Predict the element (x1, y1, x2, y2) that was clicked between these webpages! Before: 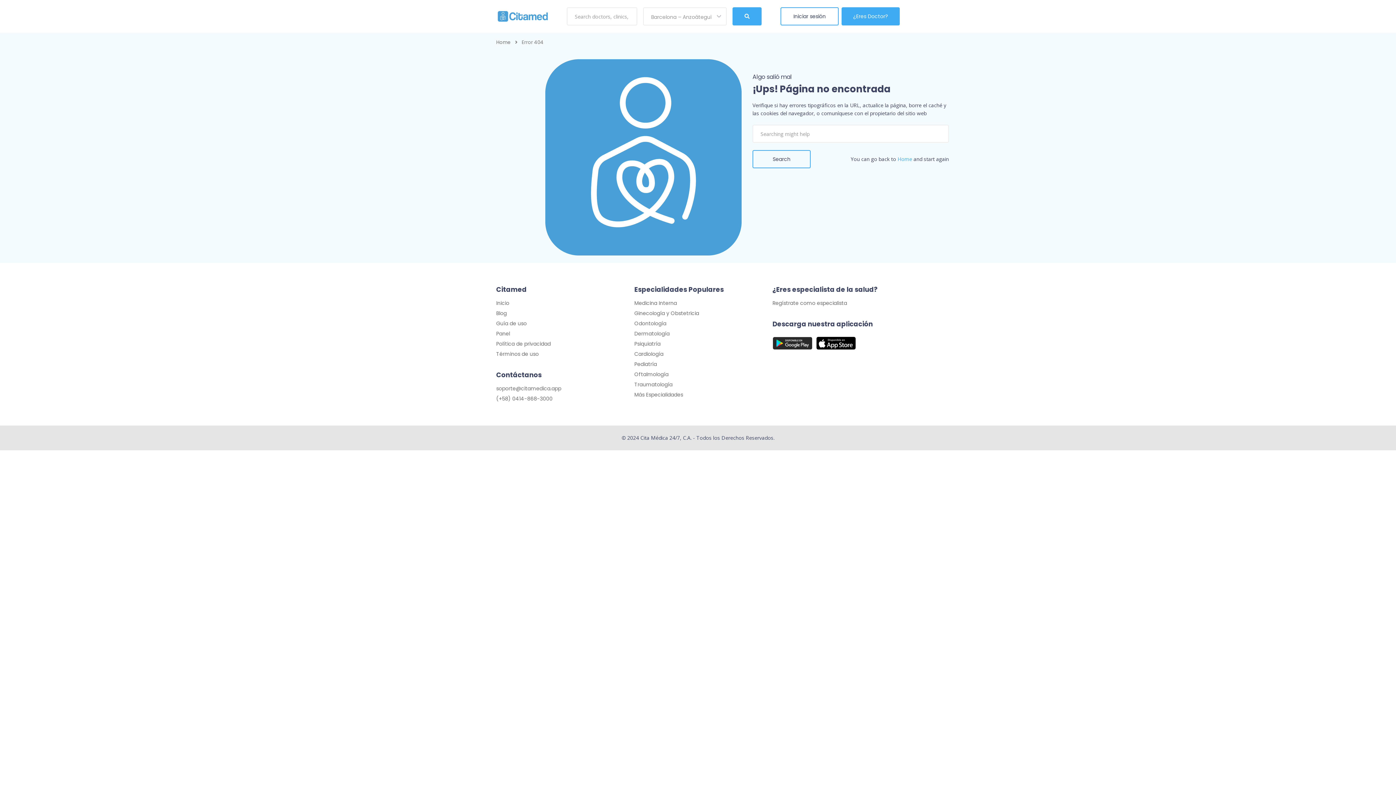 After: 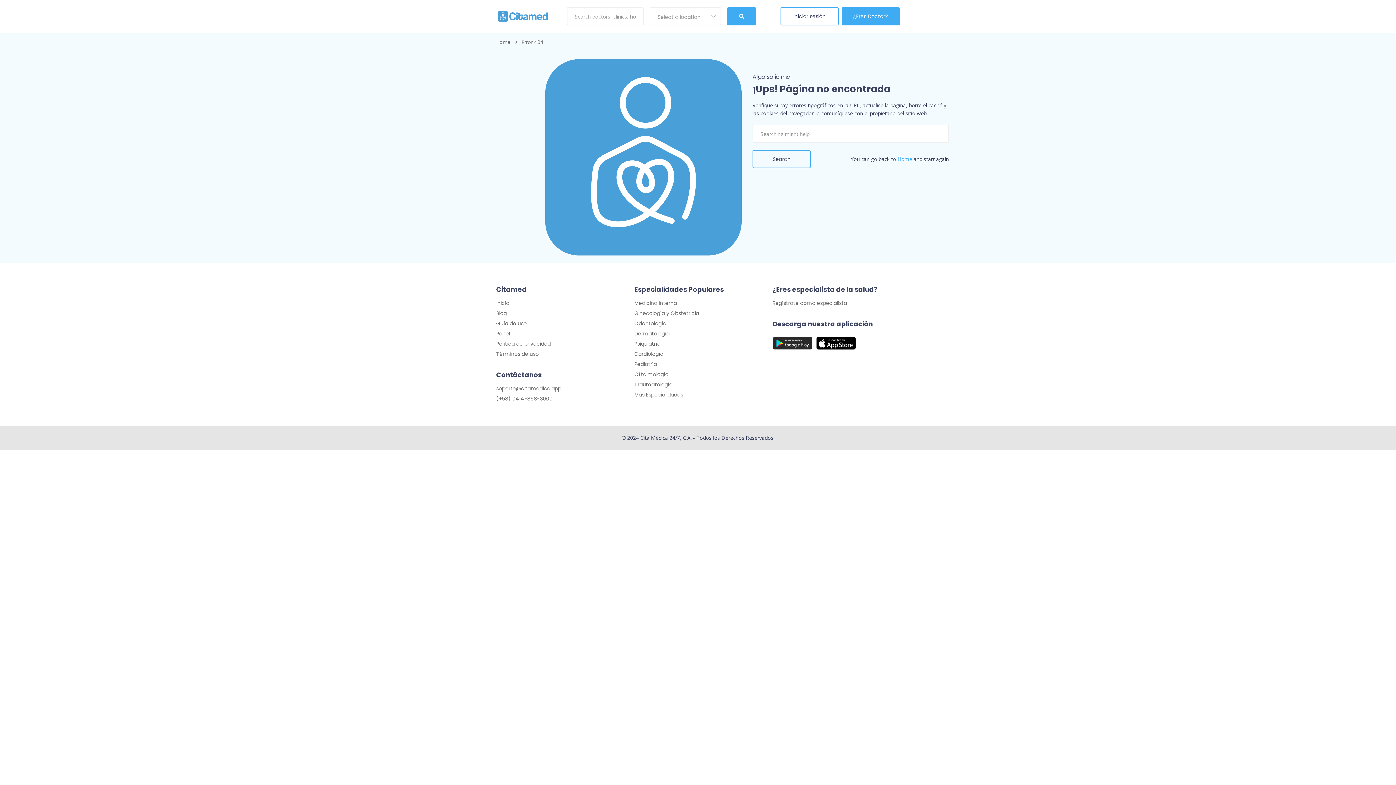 Action: bbox: (634, 309, 699, 317) label: Ginecología y Obstetricia